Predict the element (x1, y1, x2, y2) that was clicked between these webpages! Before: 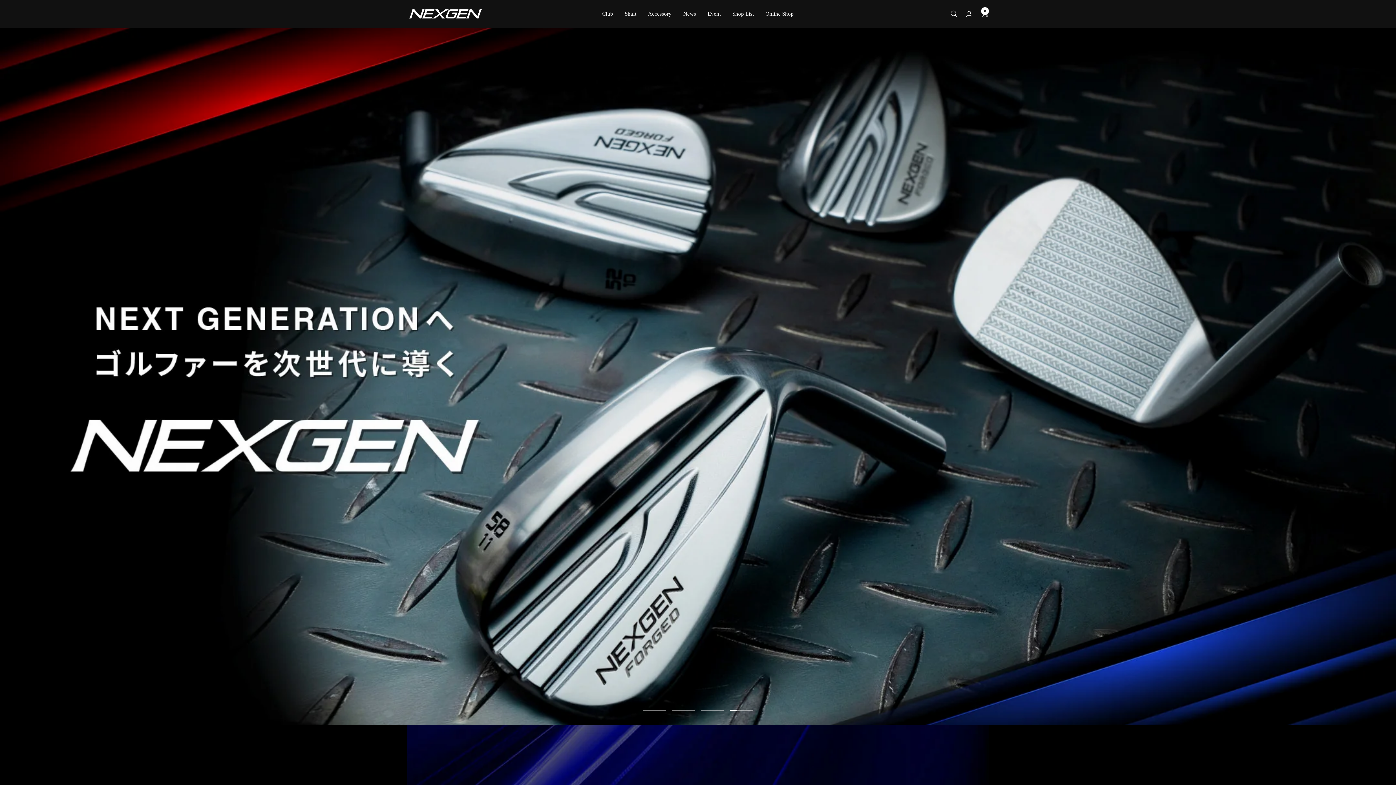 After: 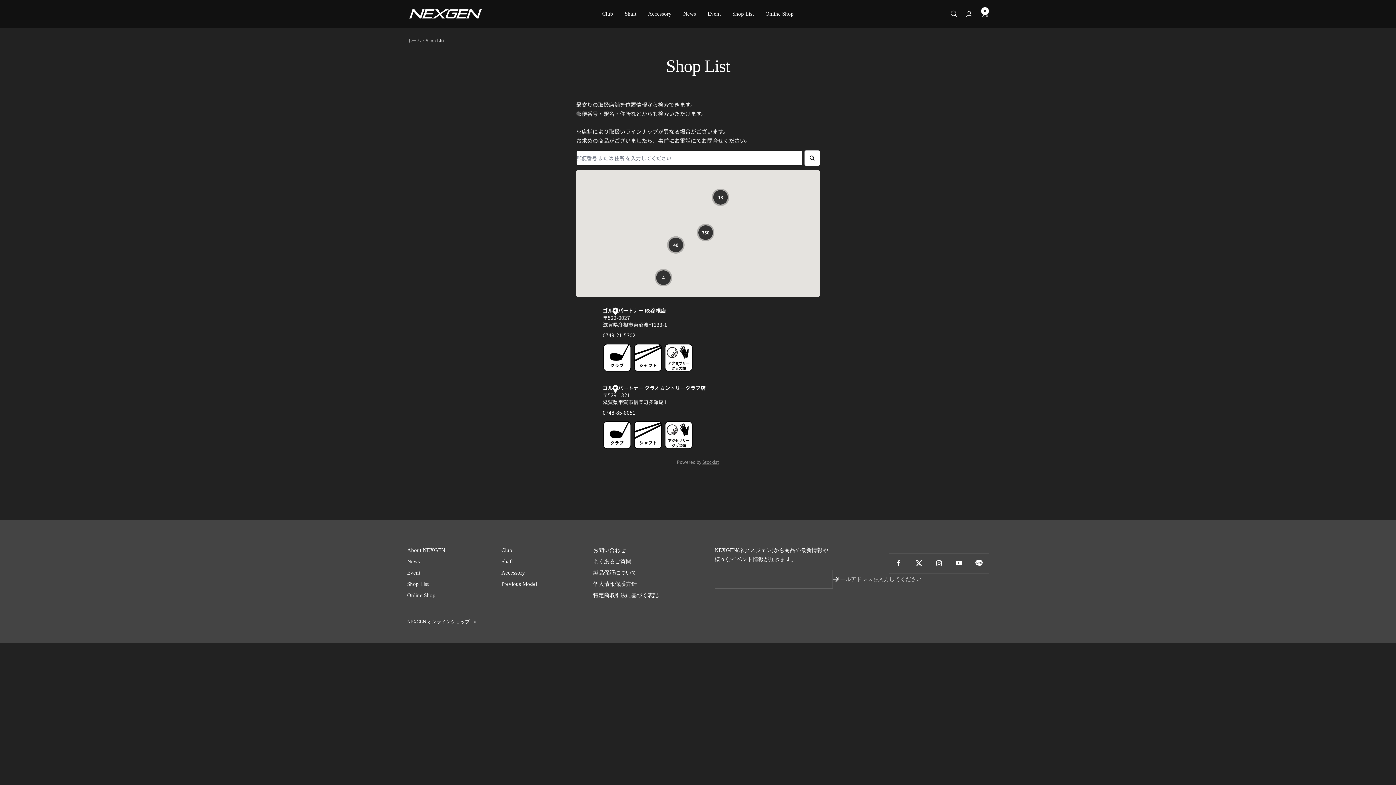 Action: label: Shop List bbox: (732, 9, 754, 18)